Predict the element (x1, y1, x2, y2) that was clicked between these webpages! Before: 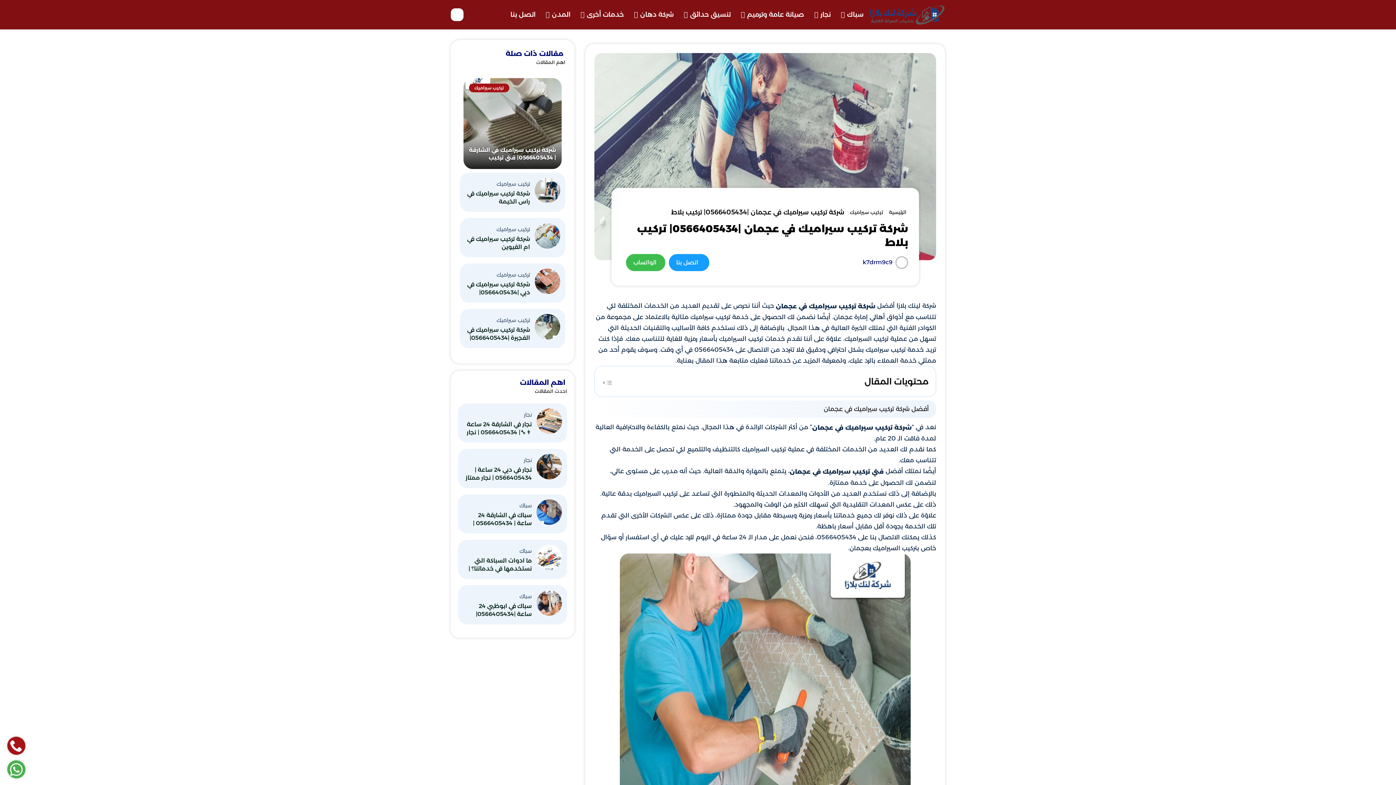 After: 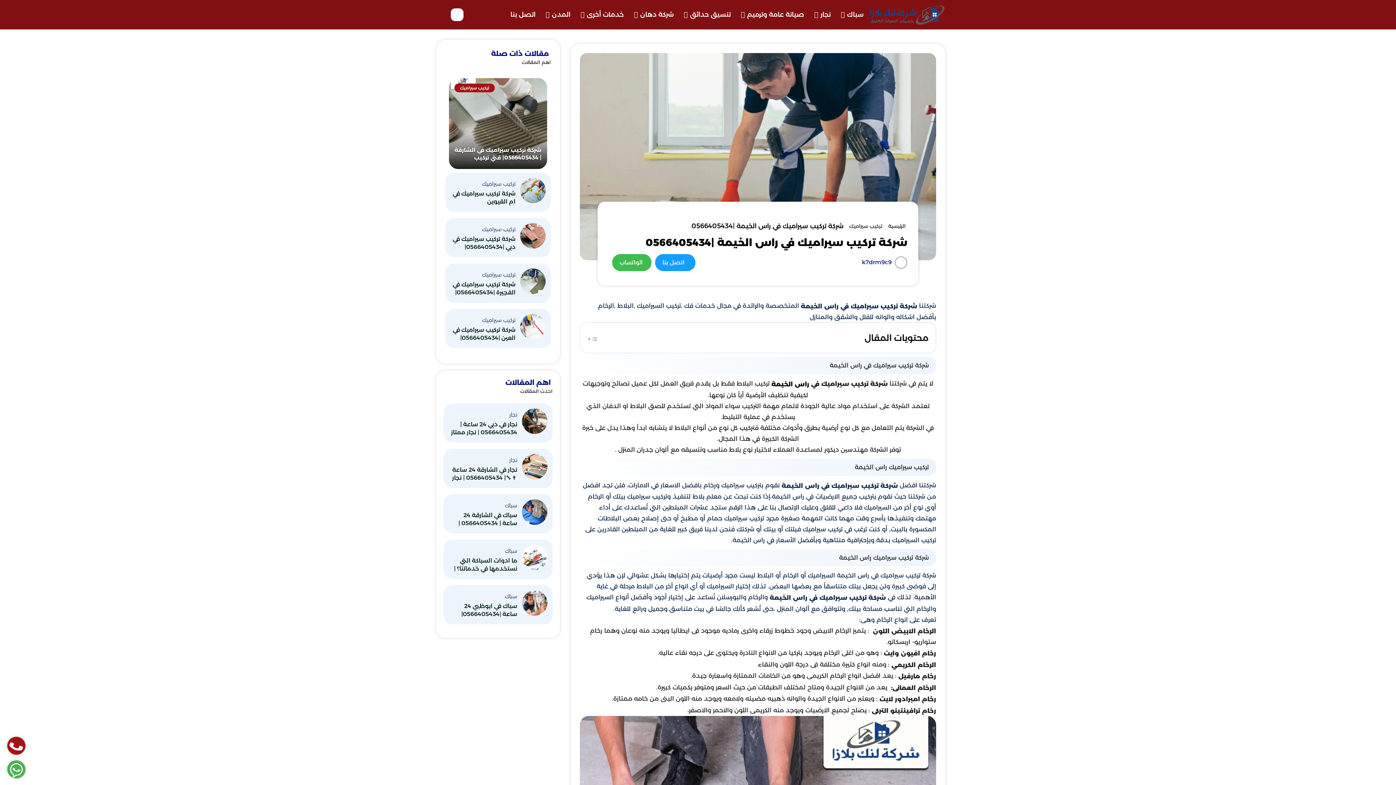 Action: bbox: (465, 189, 530, 206) label: شركة تركيب سيراميك في راس الخيمة |0566405434